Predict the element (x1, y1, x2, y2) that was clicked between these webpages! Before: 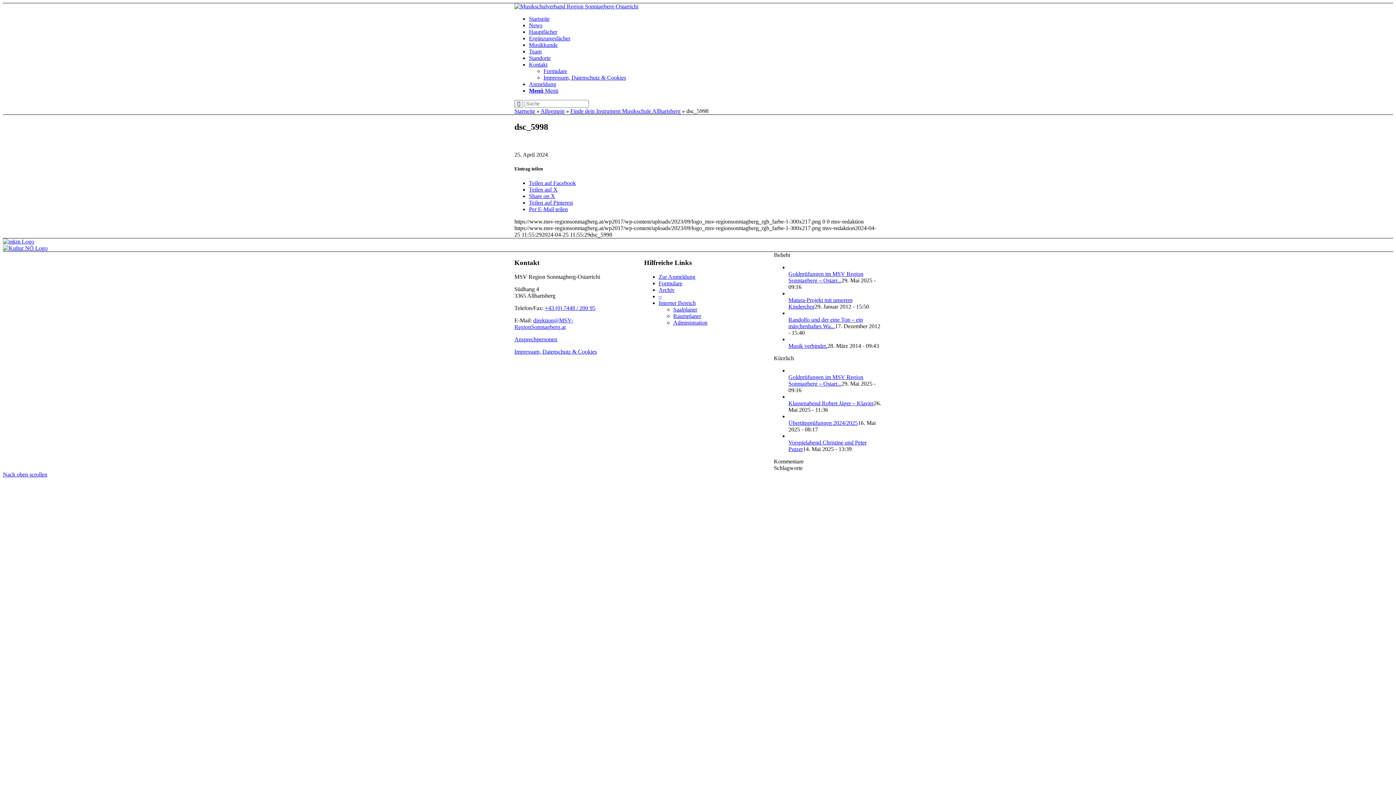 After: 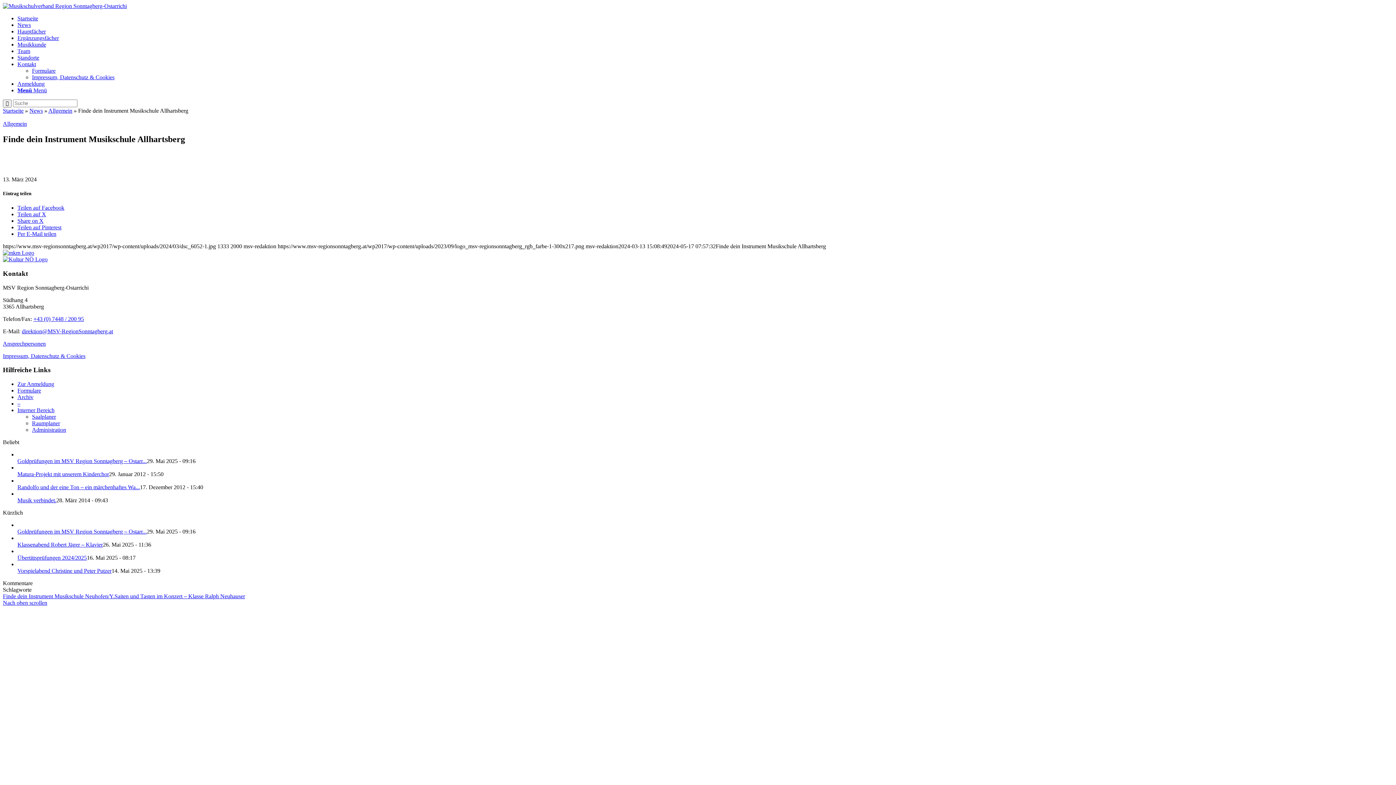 Action: label: Finde dein Instrument Musikschule Allhartsberg bbox: (570, 108, 680, 114)